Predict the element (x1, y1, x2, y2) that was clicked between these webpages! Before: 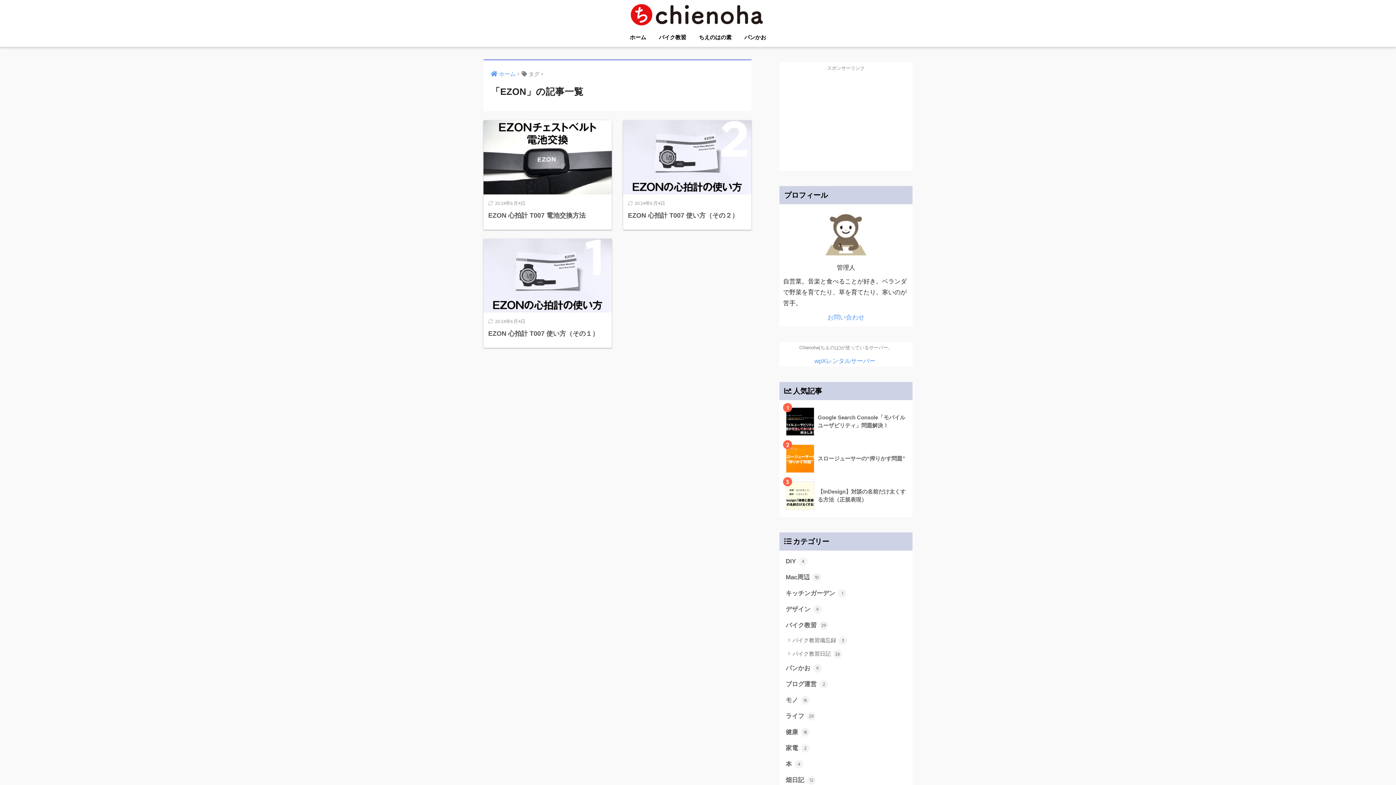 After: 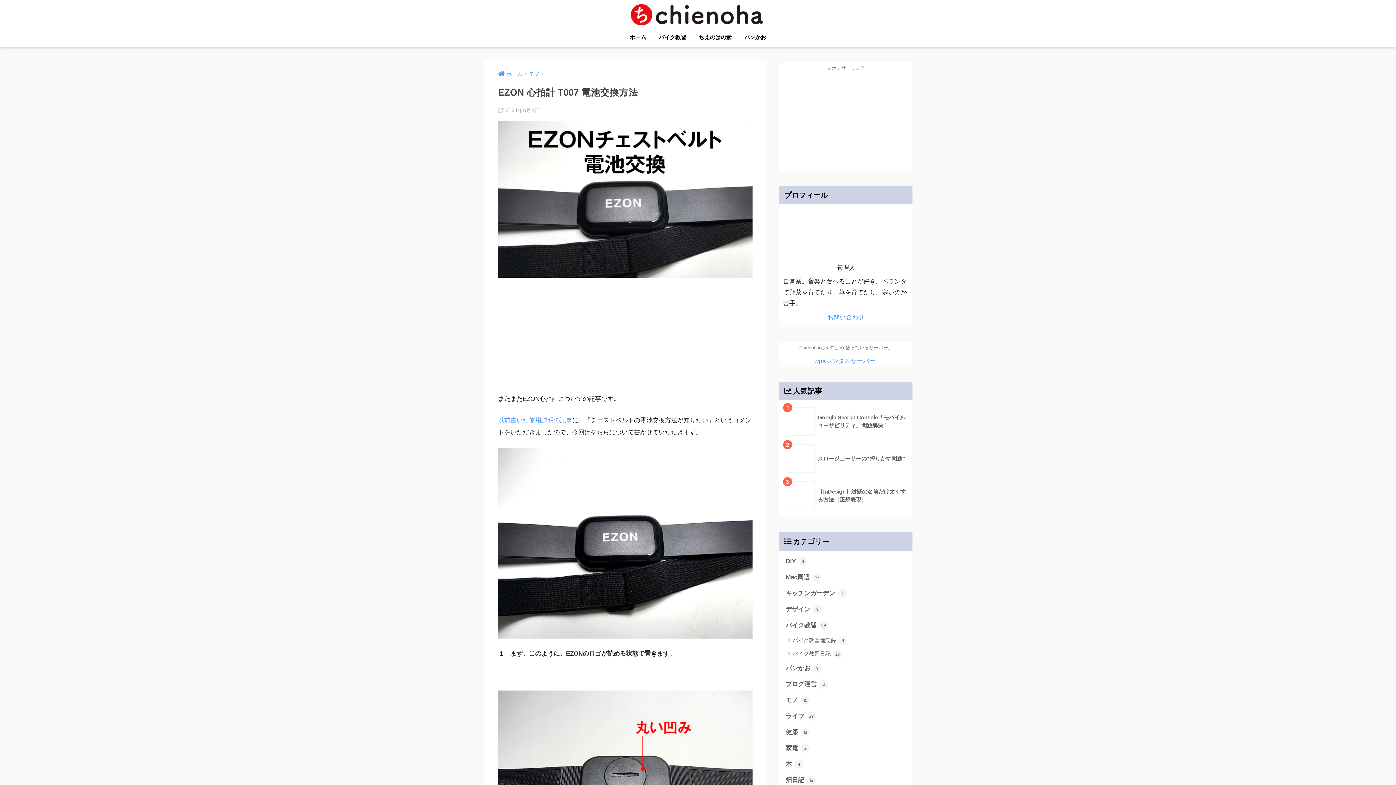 Action: bbox: (483, 120, 611, 229) label: 2024年6月4日
EZON 心拍計 T007 電池交換方法